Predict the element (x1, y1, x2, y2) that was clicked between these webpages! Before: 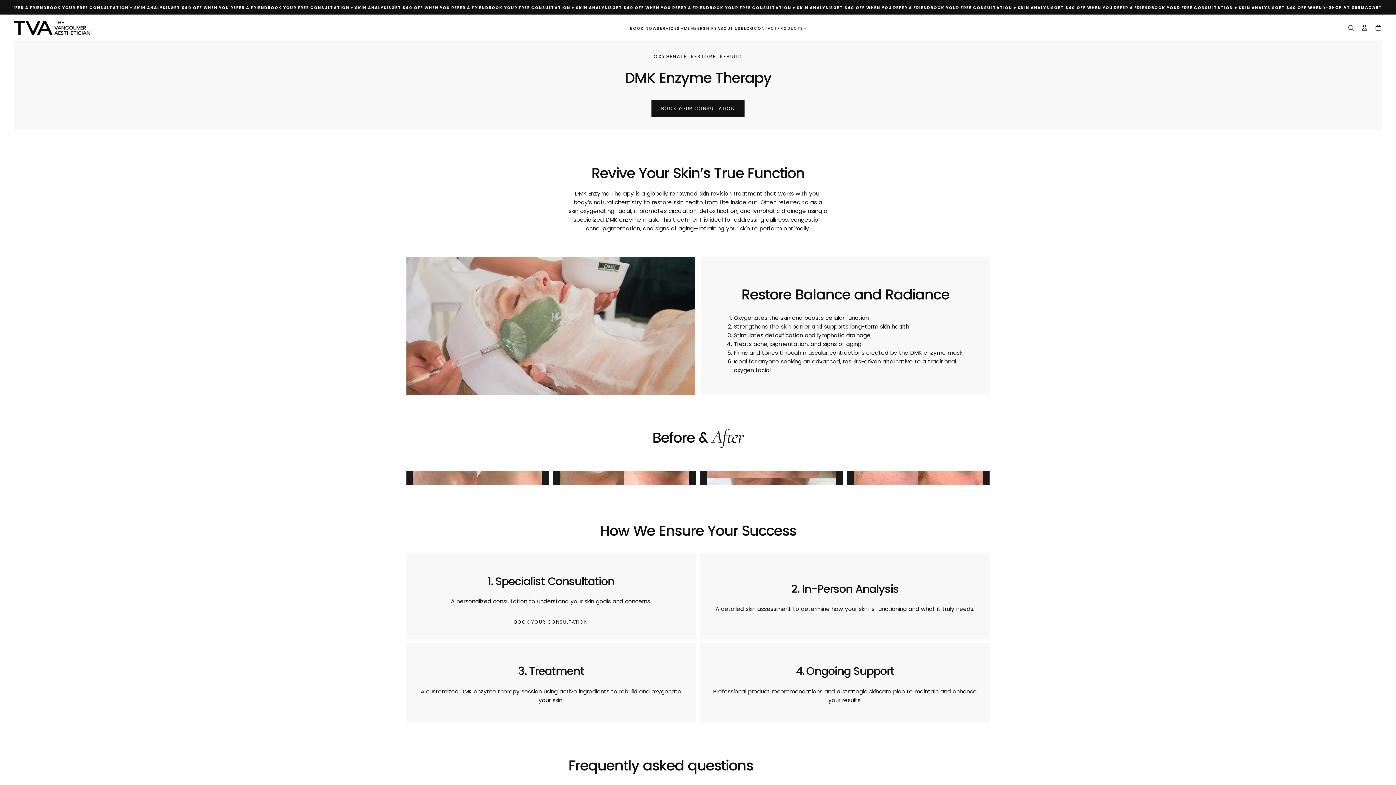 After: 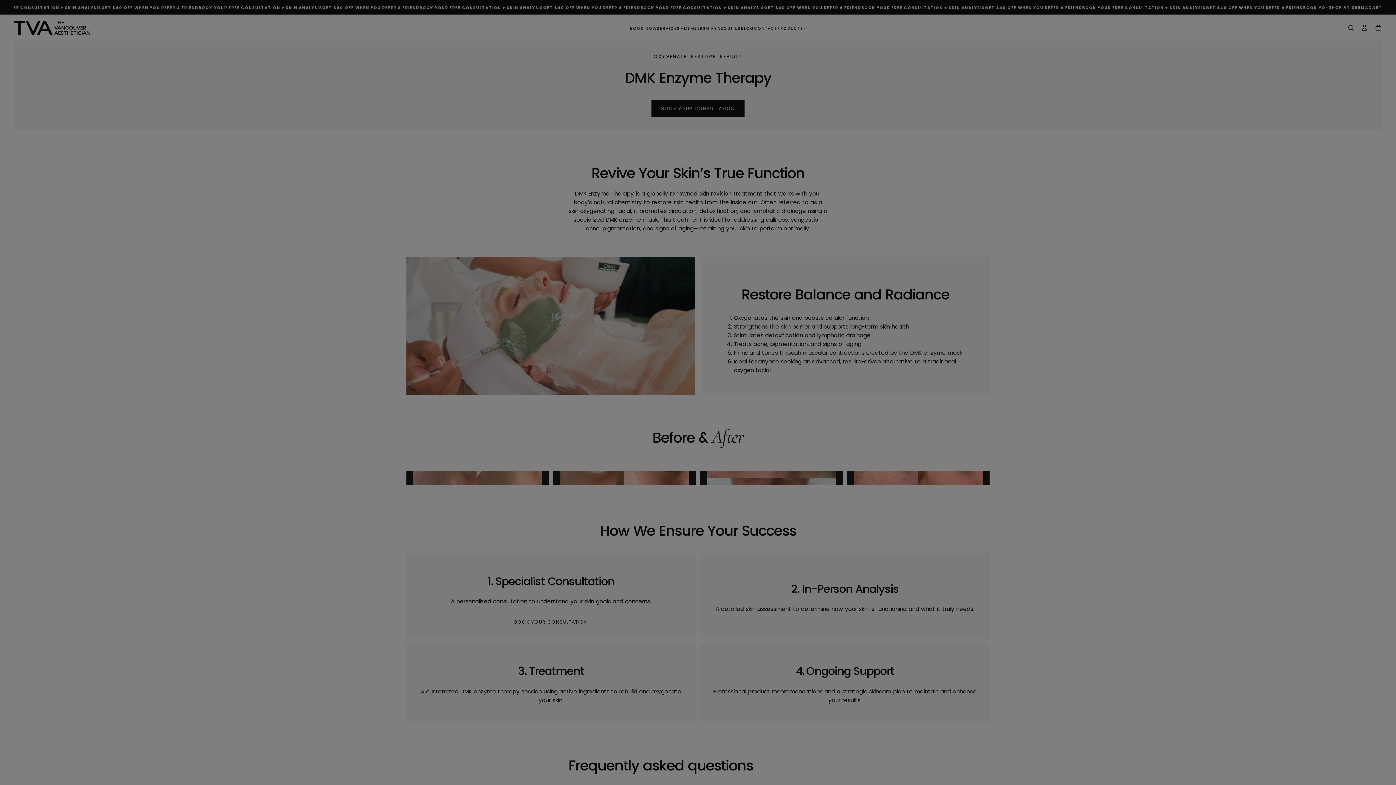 Action: bbox: (1374, 24, 1382, 32)